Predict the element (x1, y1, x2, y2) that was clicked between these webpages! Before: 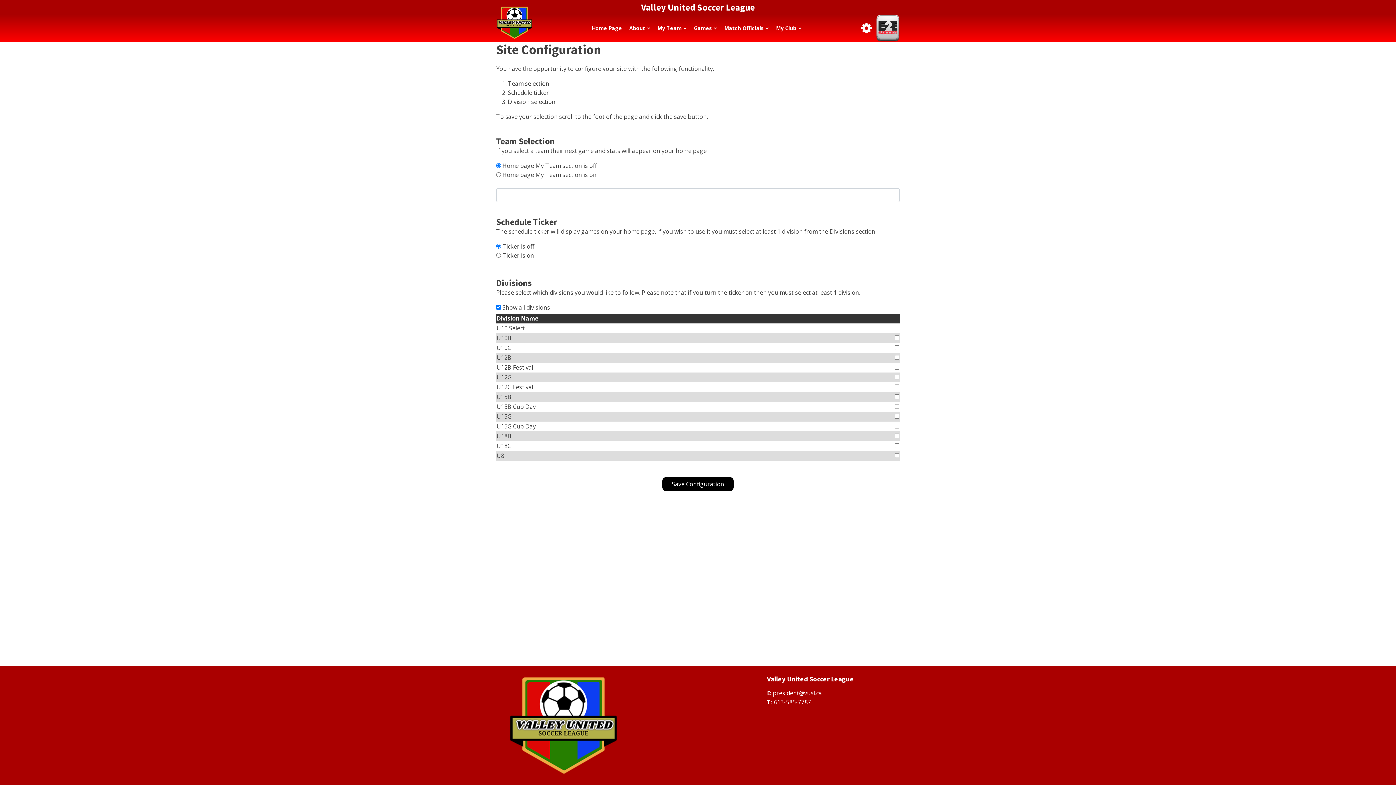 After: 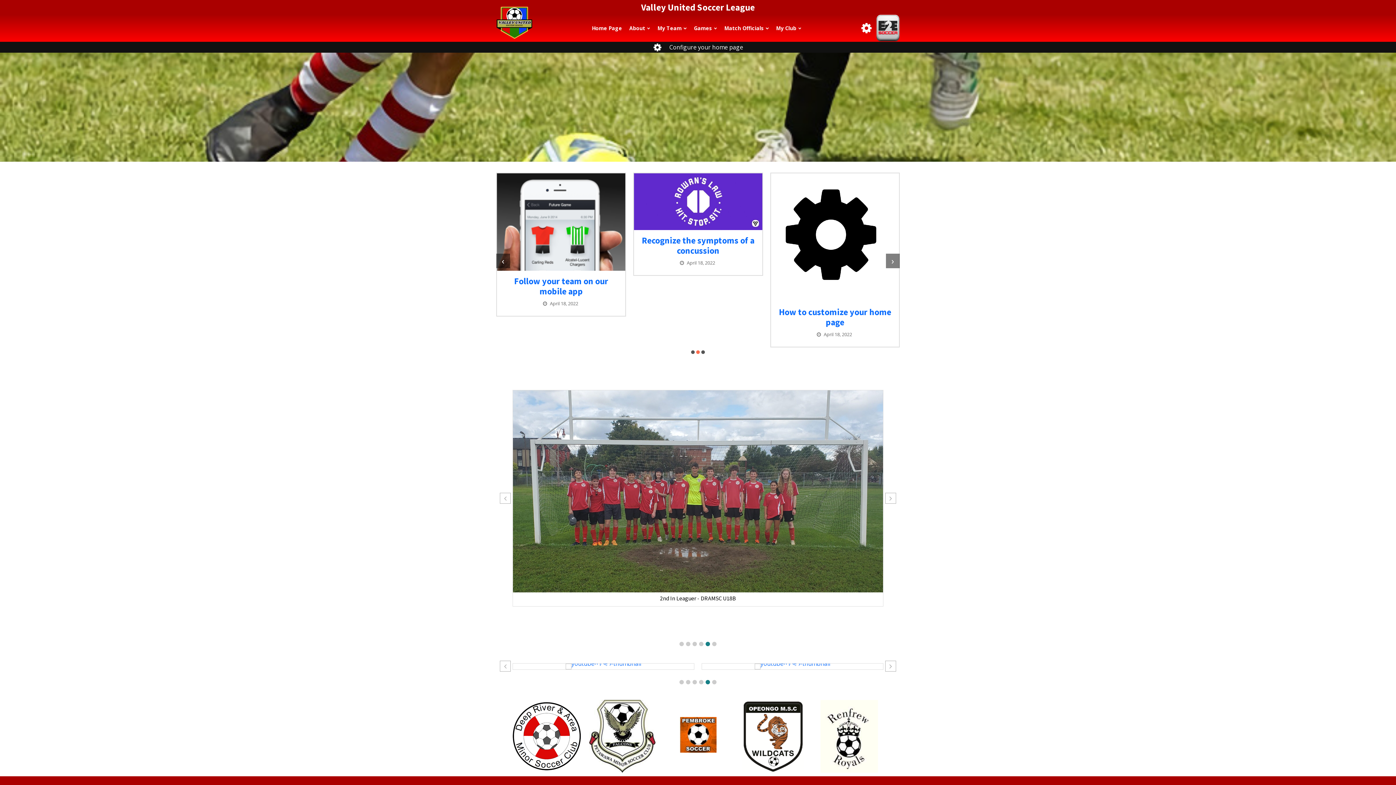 Action: bbox: (496, 16, 532, 39)